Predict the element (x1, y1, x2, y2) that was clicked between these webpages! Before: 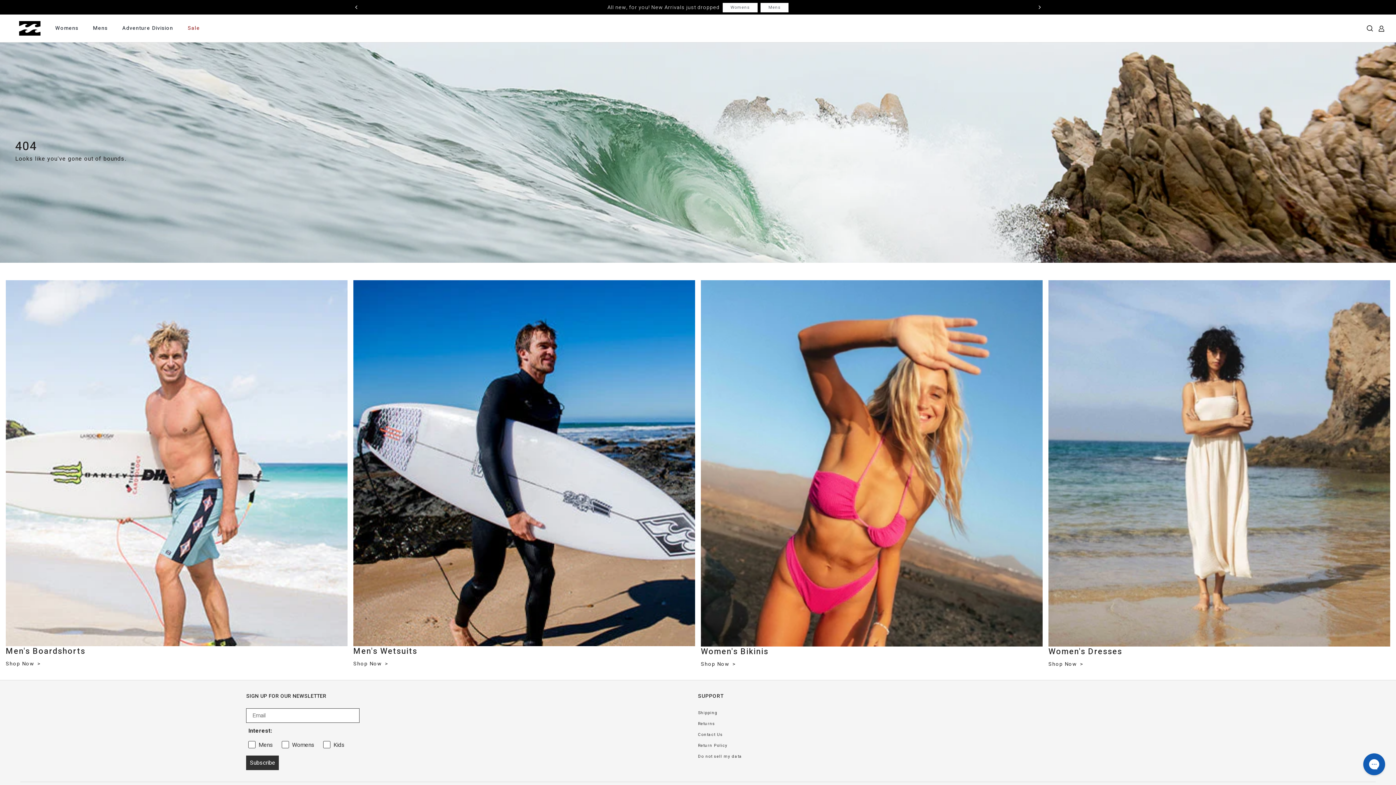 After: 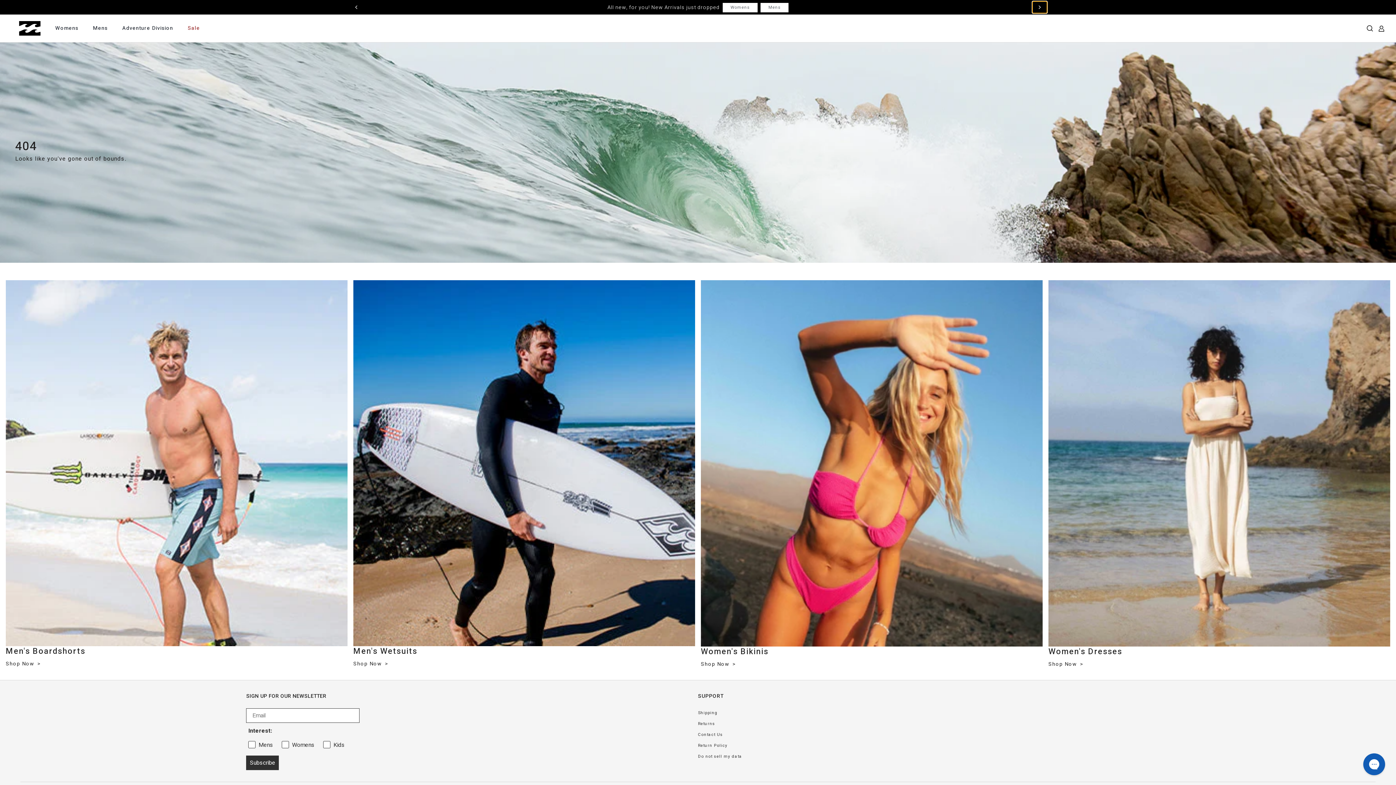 Action: label: chevron-right bbox: (1032, 1, 1047, 13)